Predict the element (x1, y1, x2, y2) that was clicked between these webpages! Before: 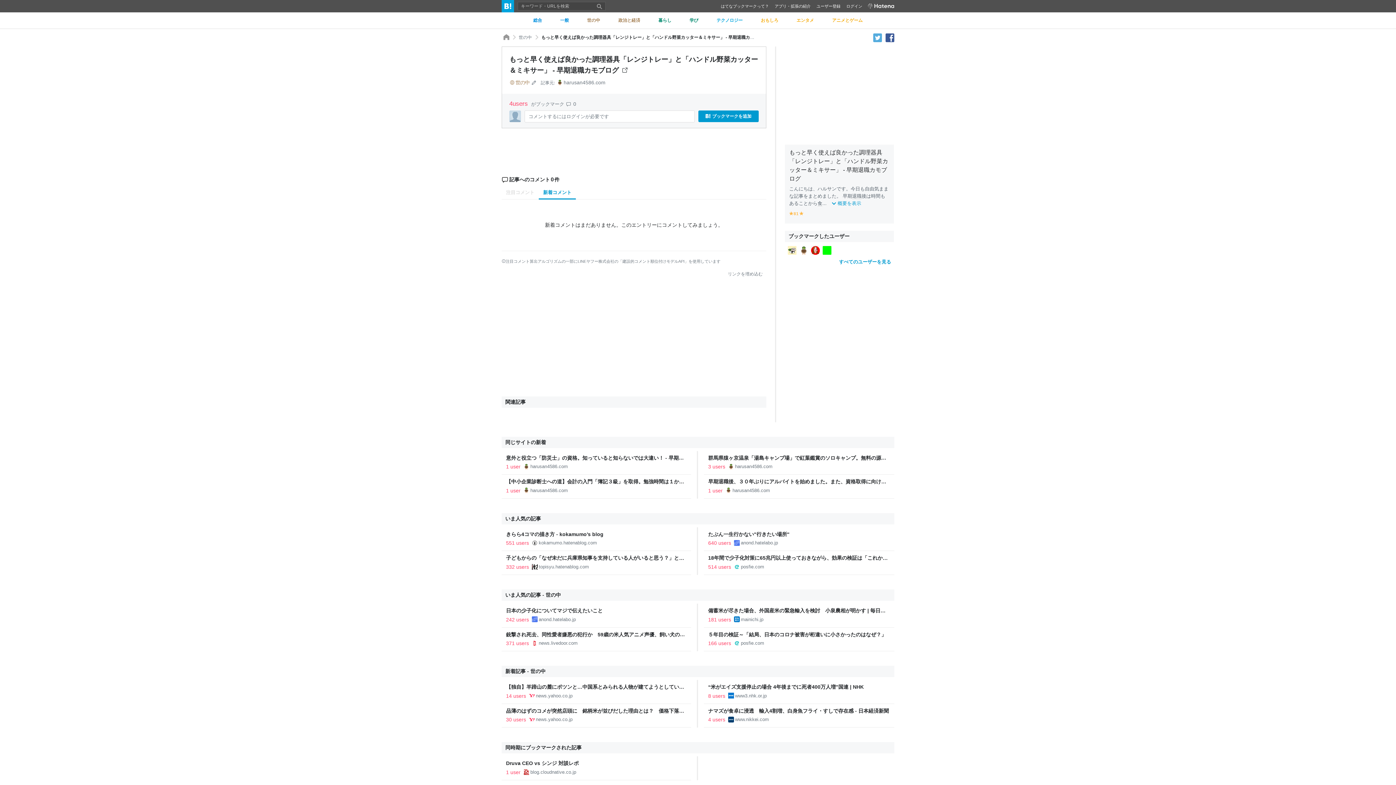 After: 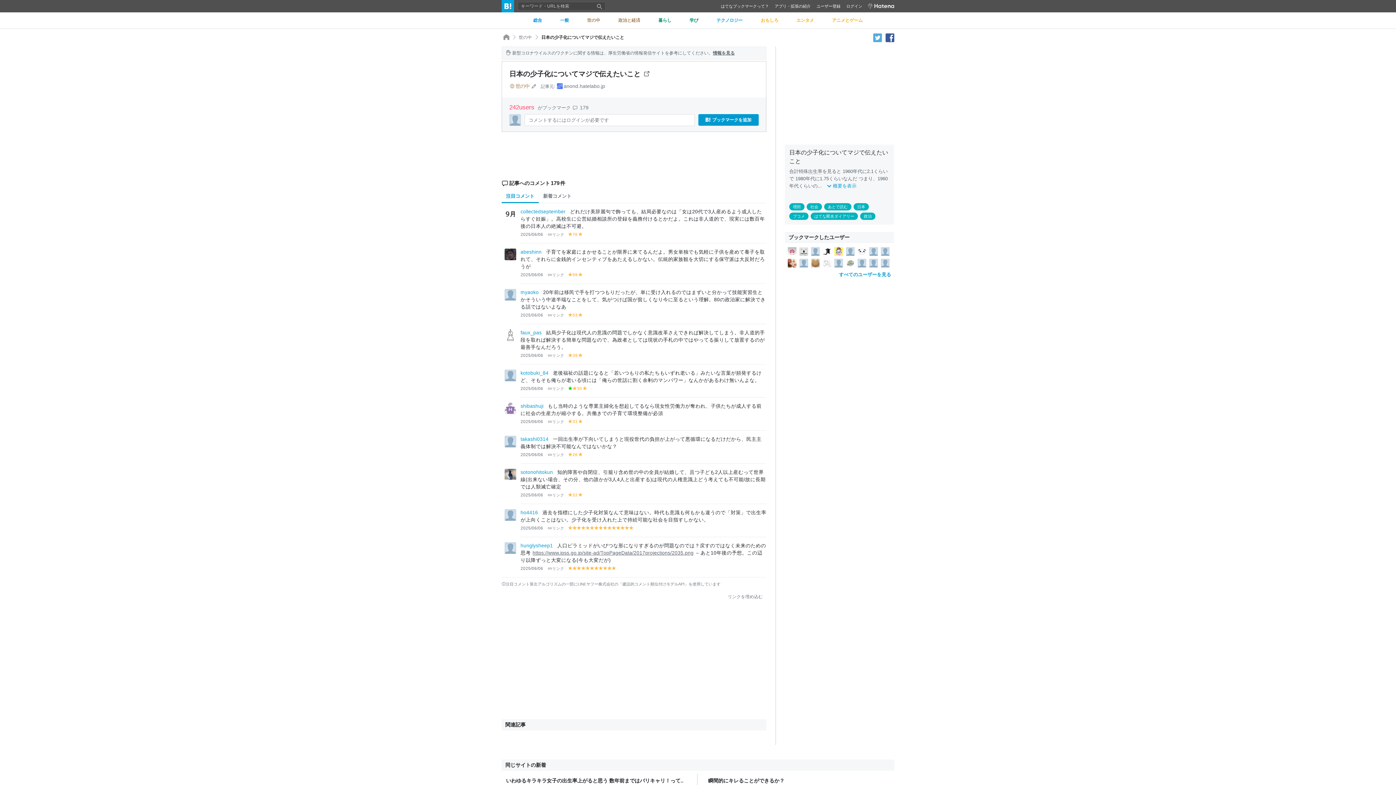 Action: label: 242 users bbox: (506, 616, 529, 622)